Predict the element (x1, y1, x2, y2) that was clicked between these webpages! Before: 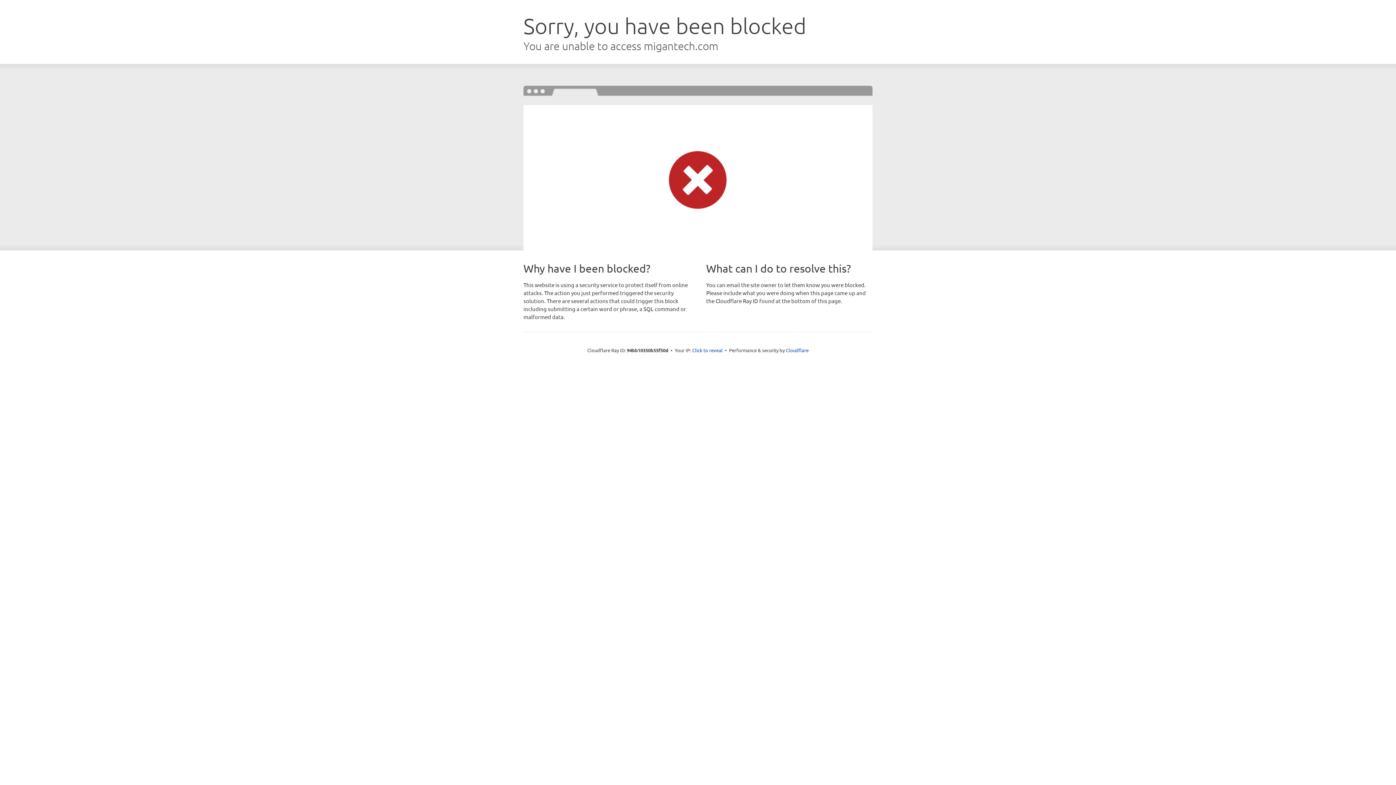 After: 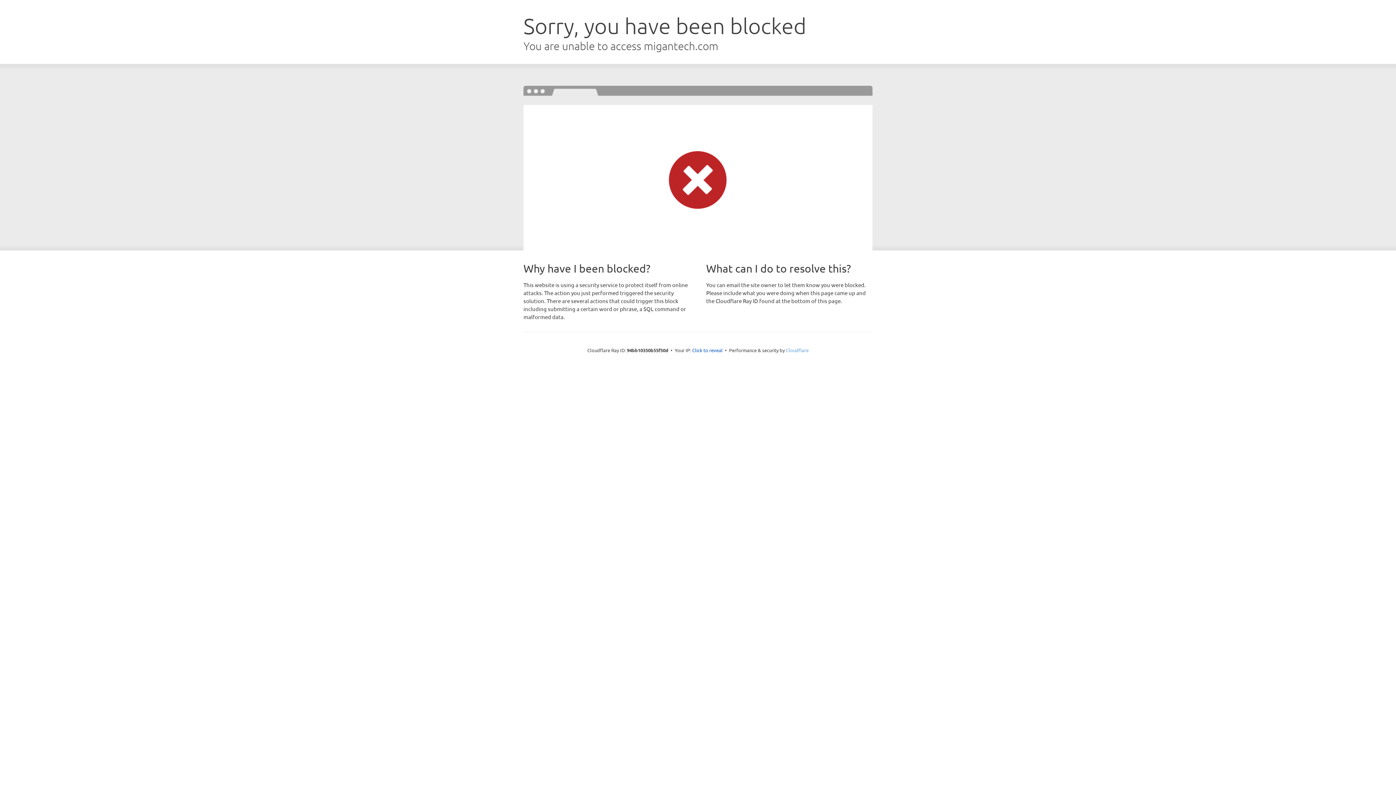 Action: bbox: (786, 347, 808, 353) label: Cloudflare